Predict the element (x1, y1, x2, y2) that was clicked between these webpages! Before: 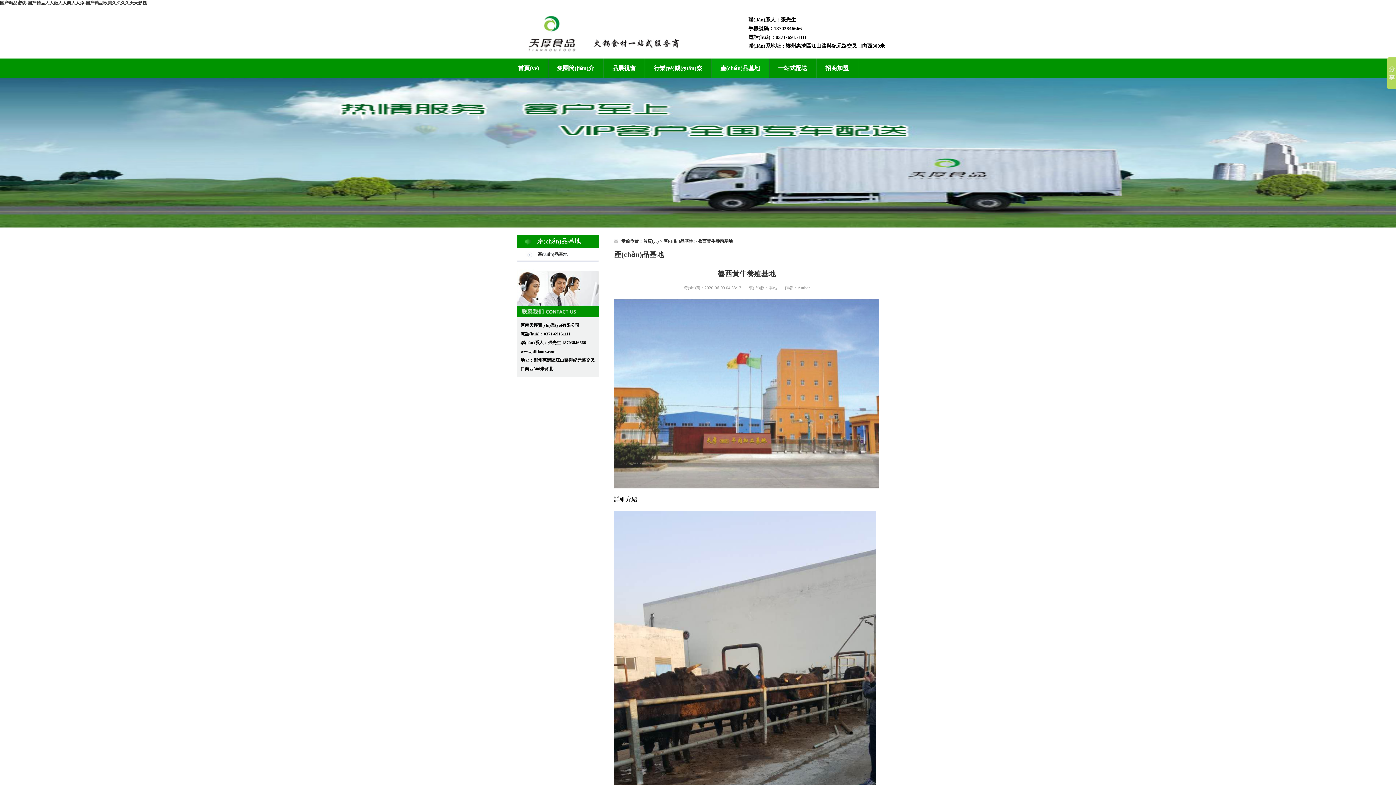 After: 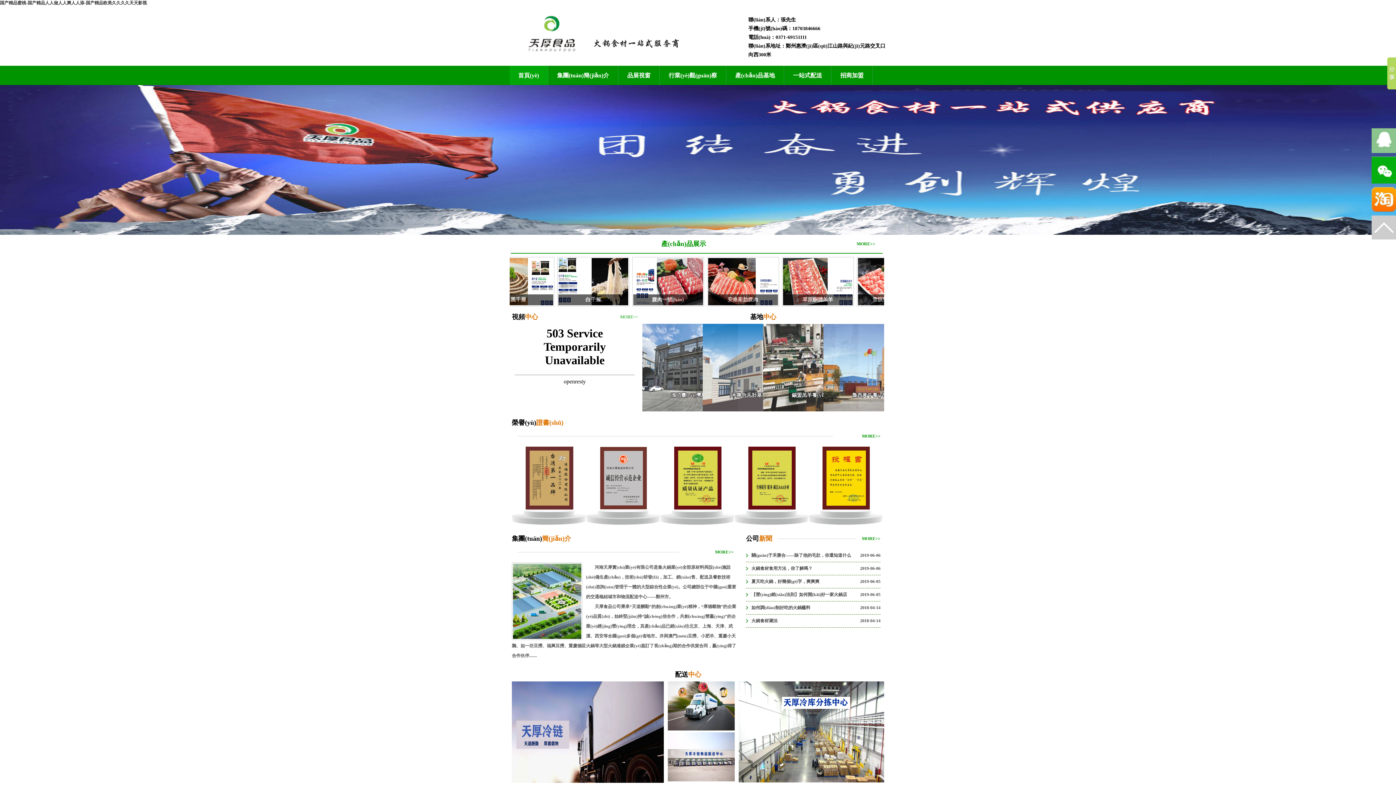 Action: label: 首頁(yè) bbox: (509, 58, 547, 77)